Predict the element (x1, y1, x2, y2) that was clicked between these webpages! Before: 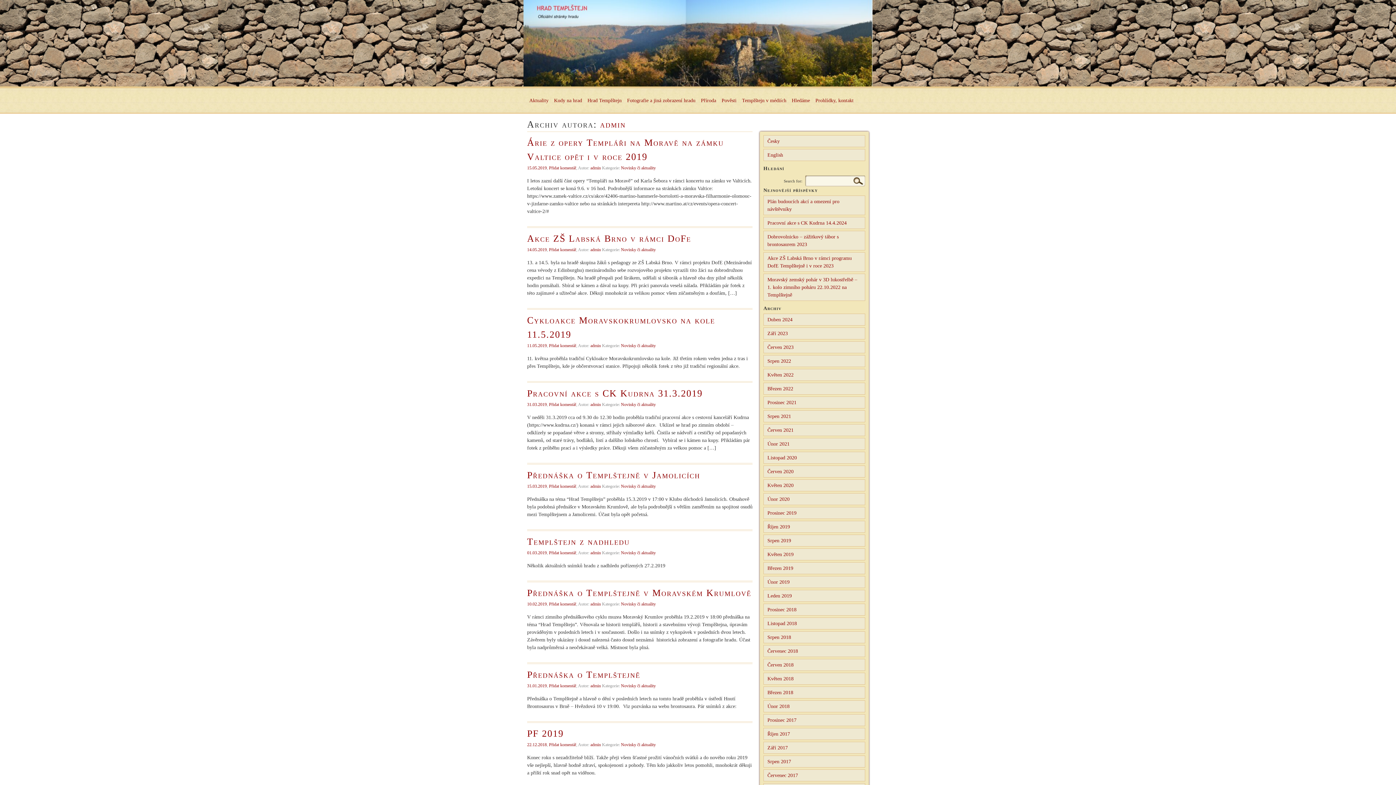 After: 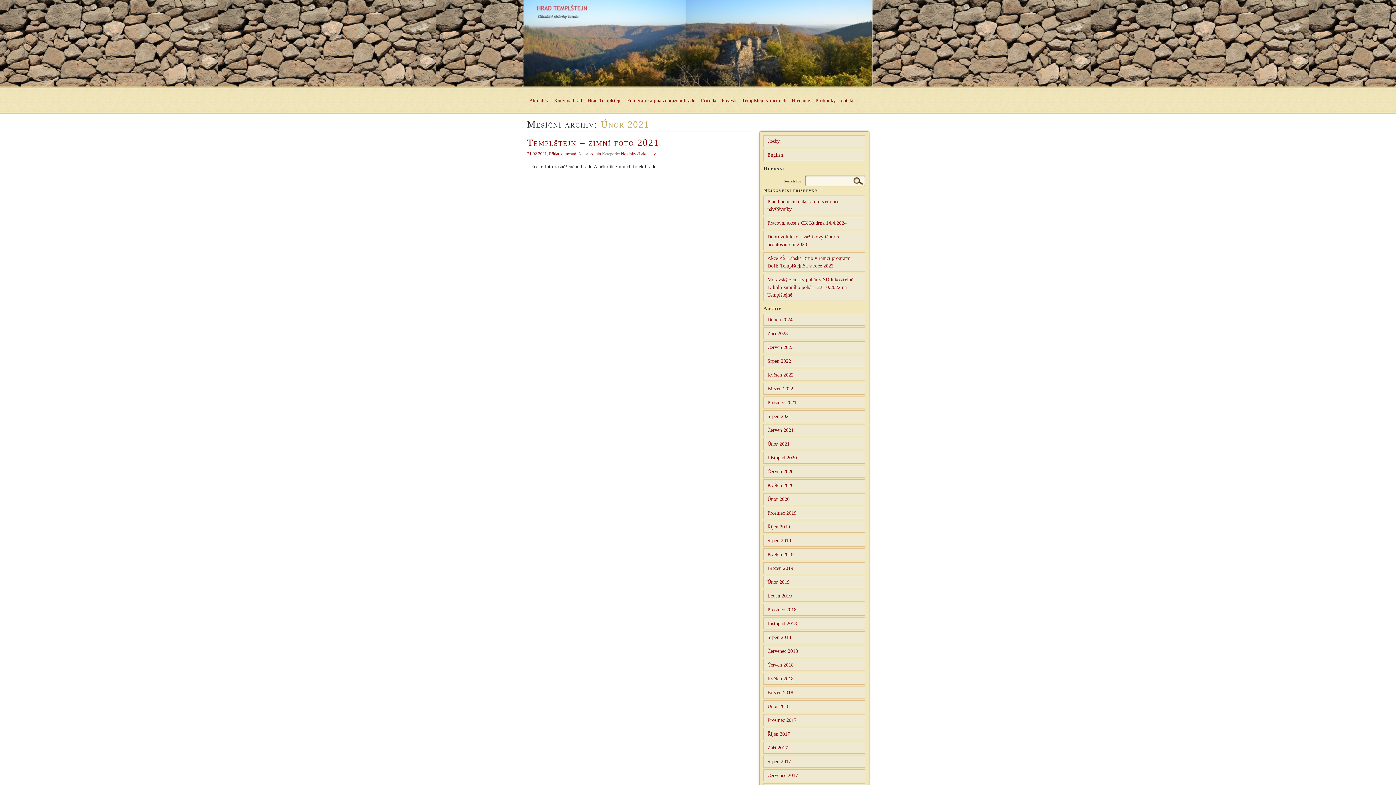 Action: bbox: (763, 438, 865, 450) label: Únor 2021